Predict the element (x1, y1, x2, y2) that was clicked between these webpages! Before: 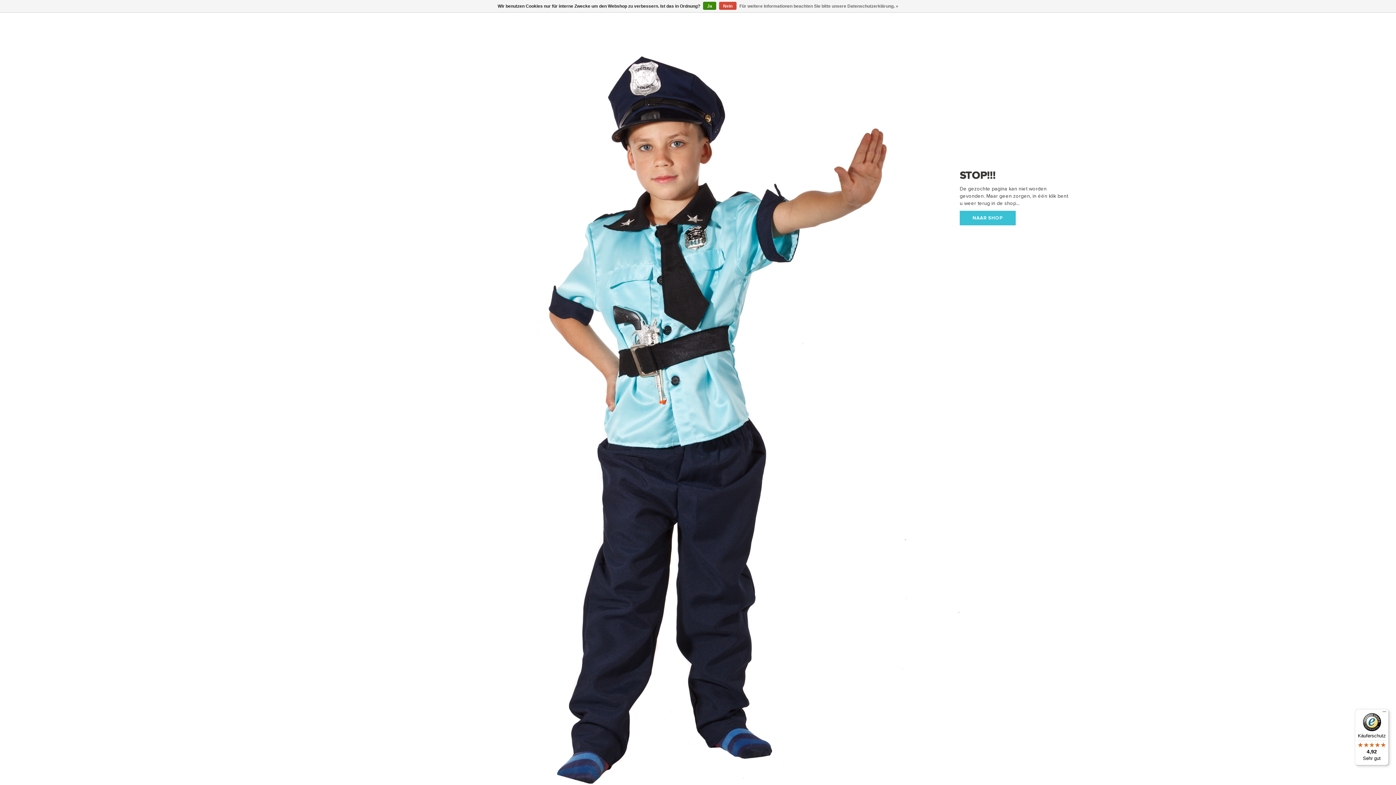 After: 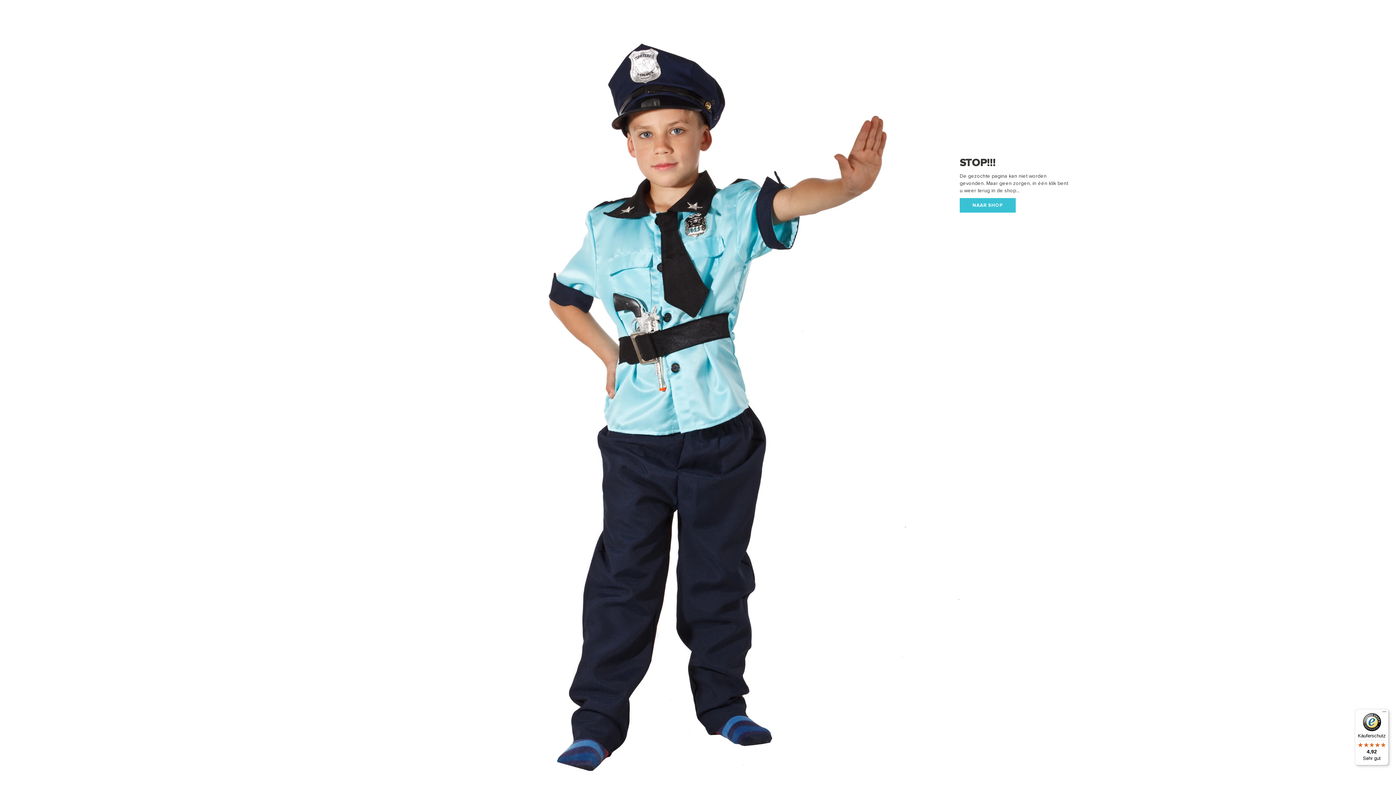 Action: label: Nein bbox: (719, 1, 736, 9)